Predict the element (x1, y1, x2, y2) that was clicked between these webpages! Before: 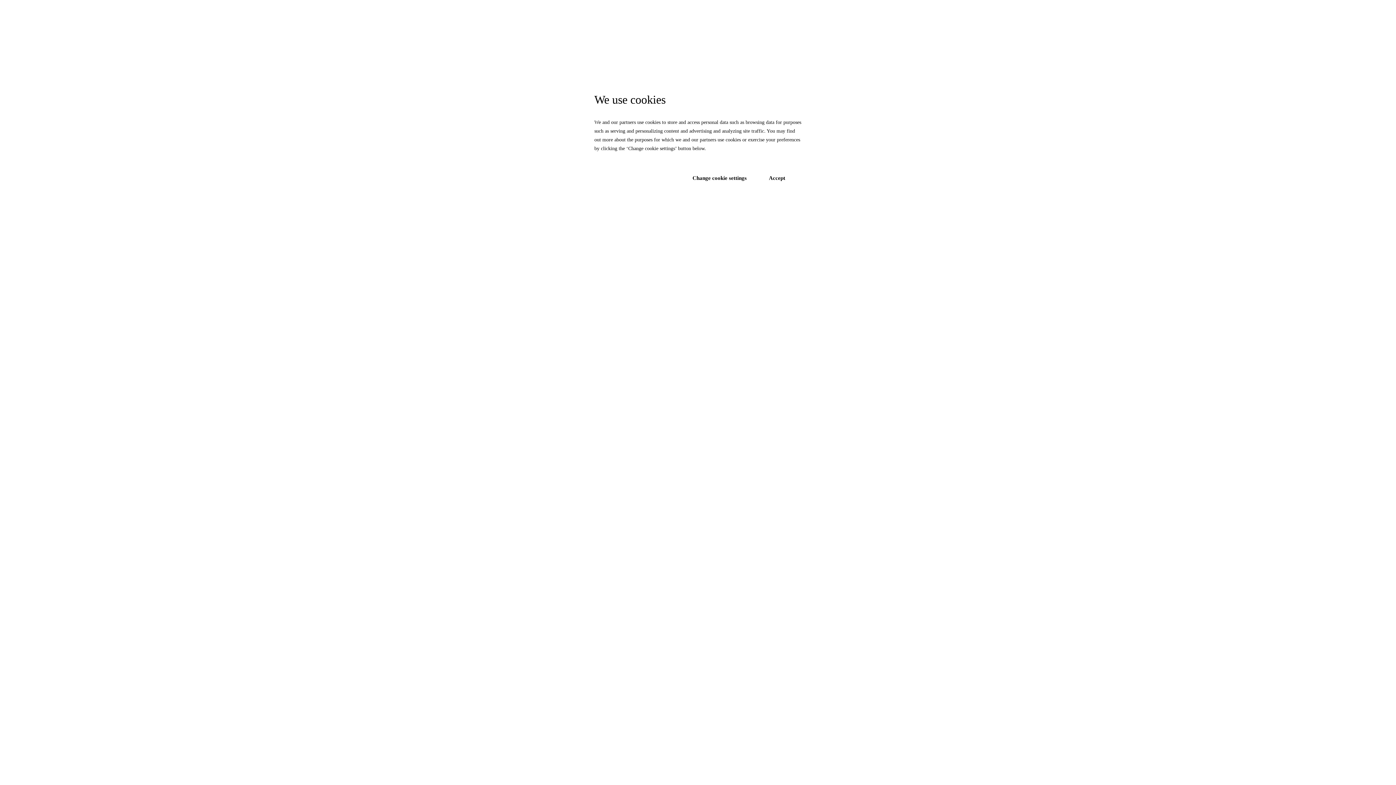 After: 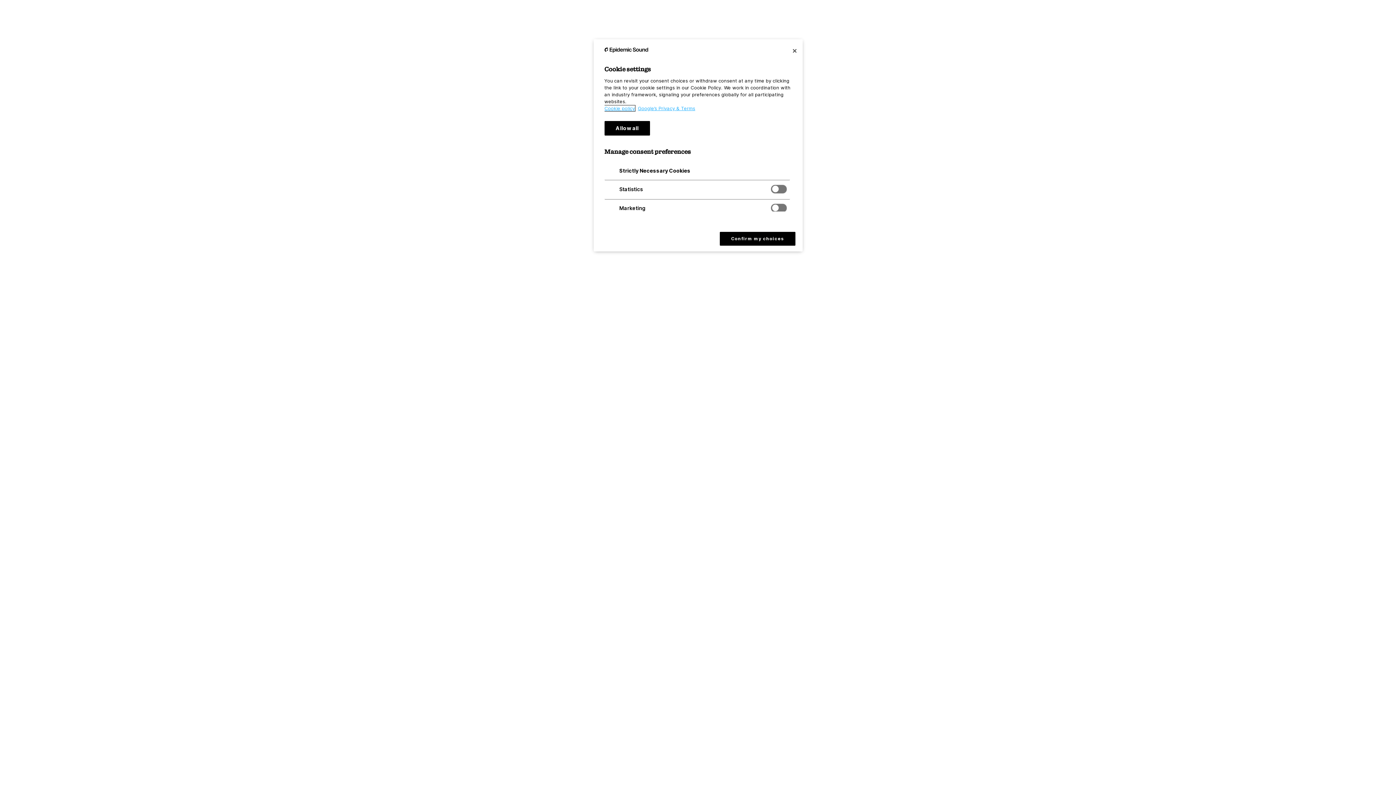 Action: label: Change cookie settings bbox: (686, 170, 752, 185)